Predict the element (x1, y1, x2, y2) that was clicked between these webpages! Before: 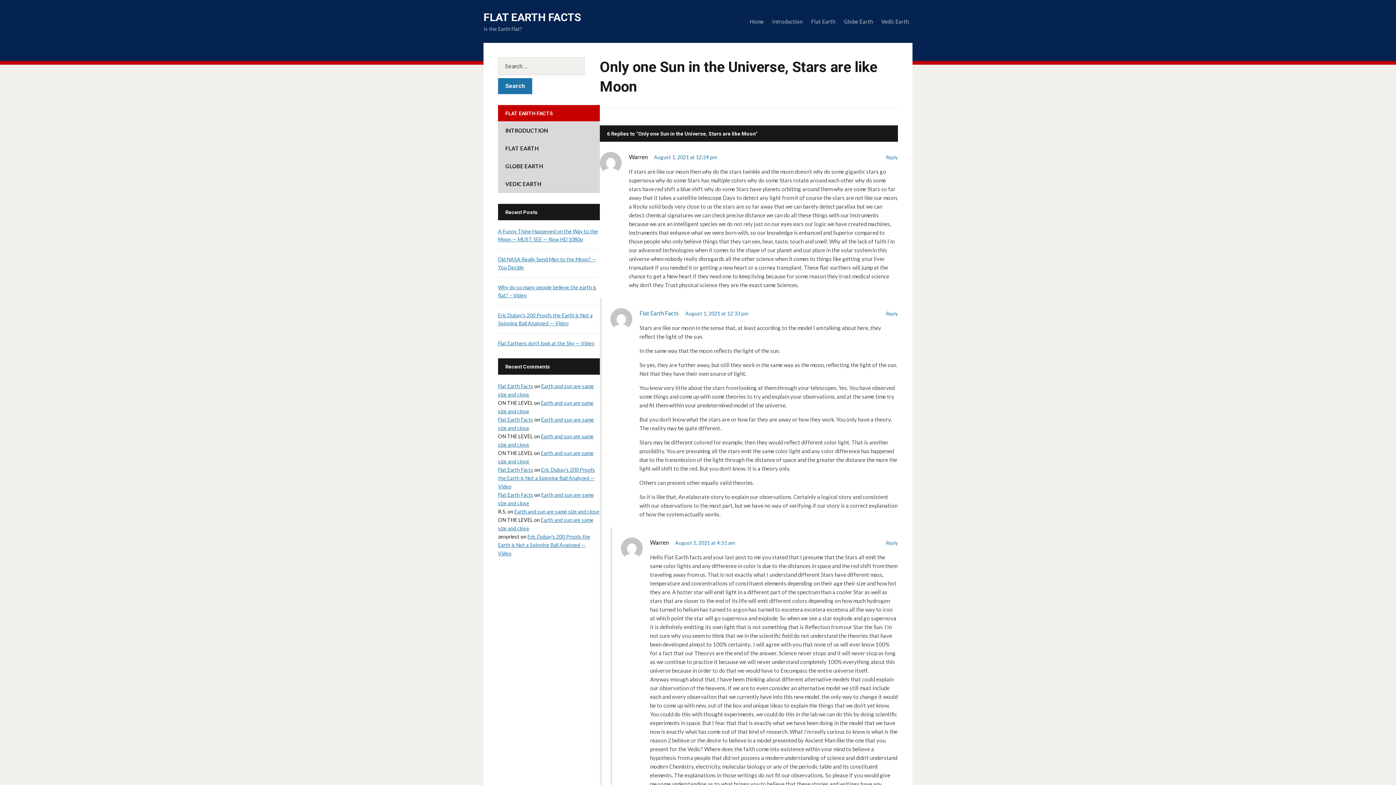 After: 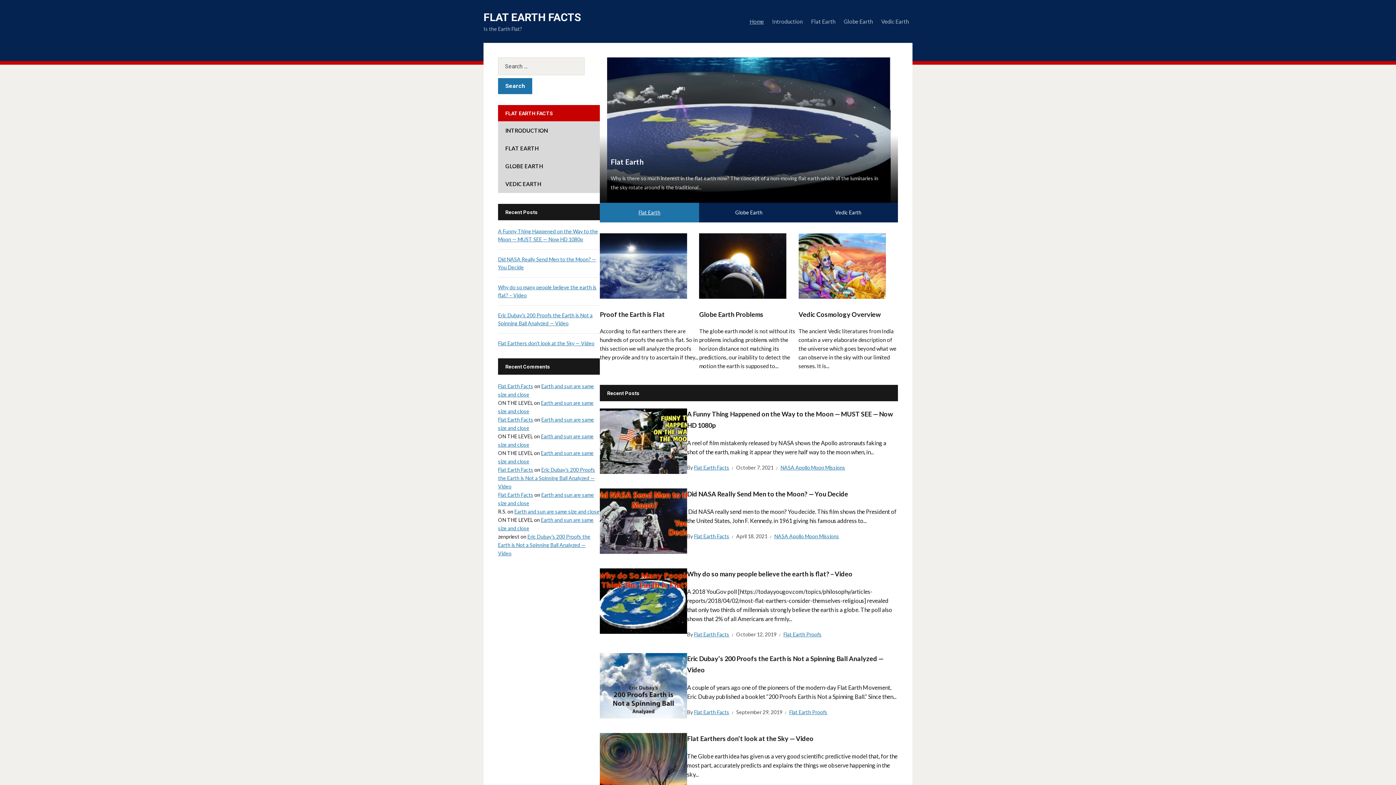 Action: label: Flat Earth Facts bbox: (498, 492, 533, 498)